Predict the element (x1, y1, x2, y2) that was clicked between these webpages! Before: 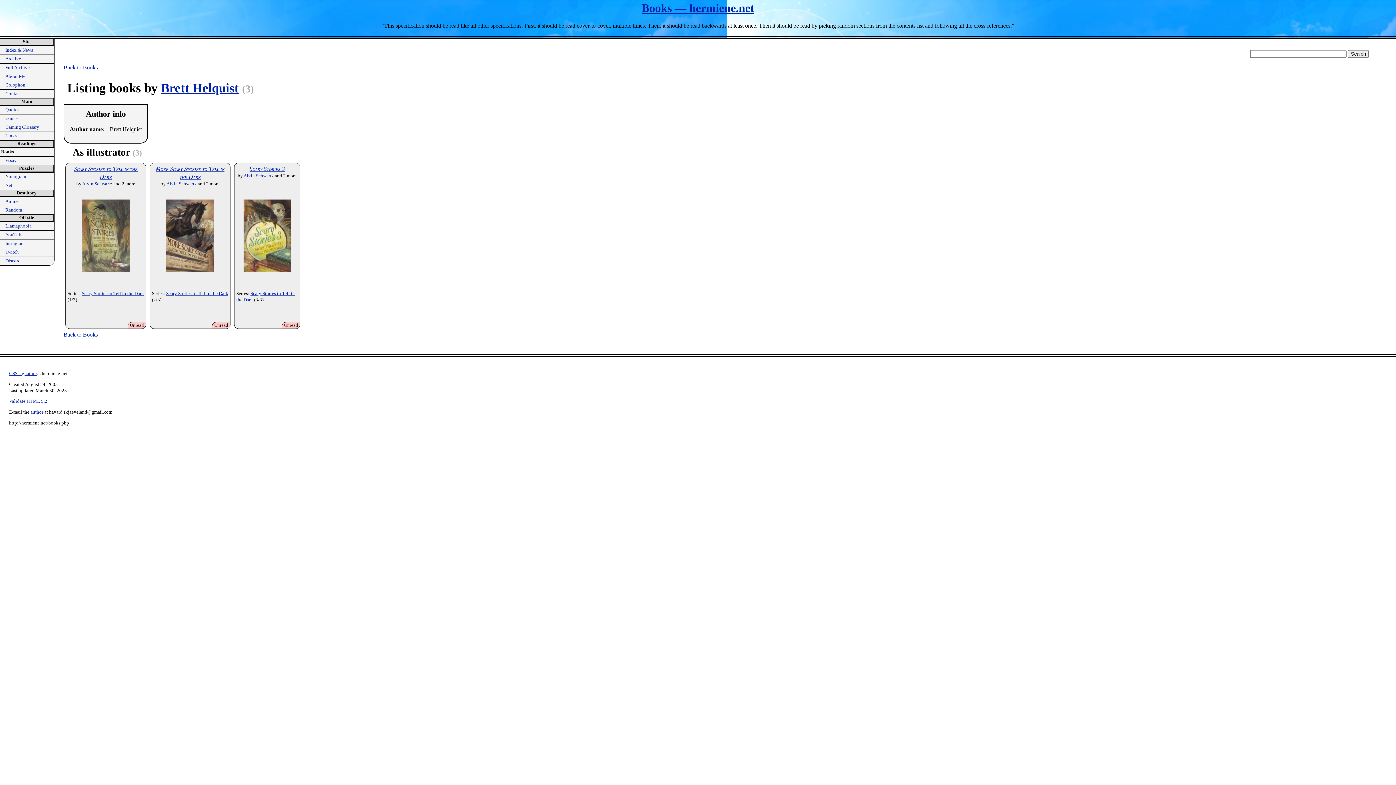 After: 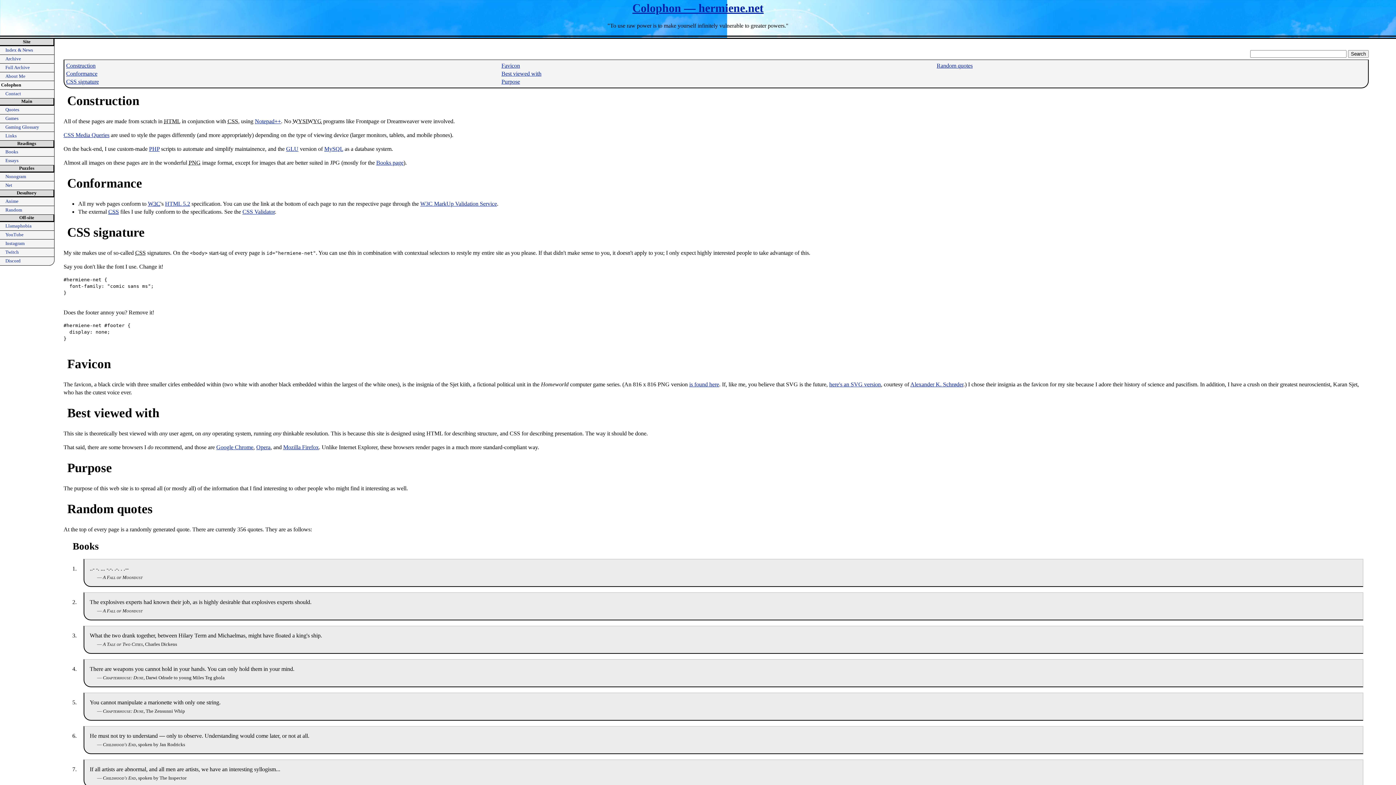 Action: label: Colophon bbox: (0, 81, 54, 89)